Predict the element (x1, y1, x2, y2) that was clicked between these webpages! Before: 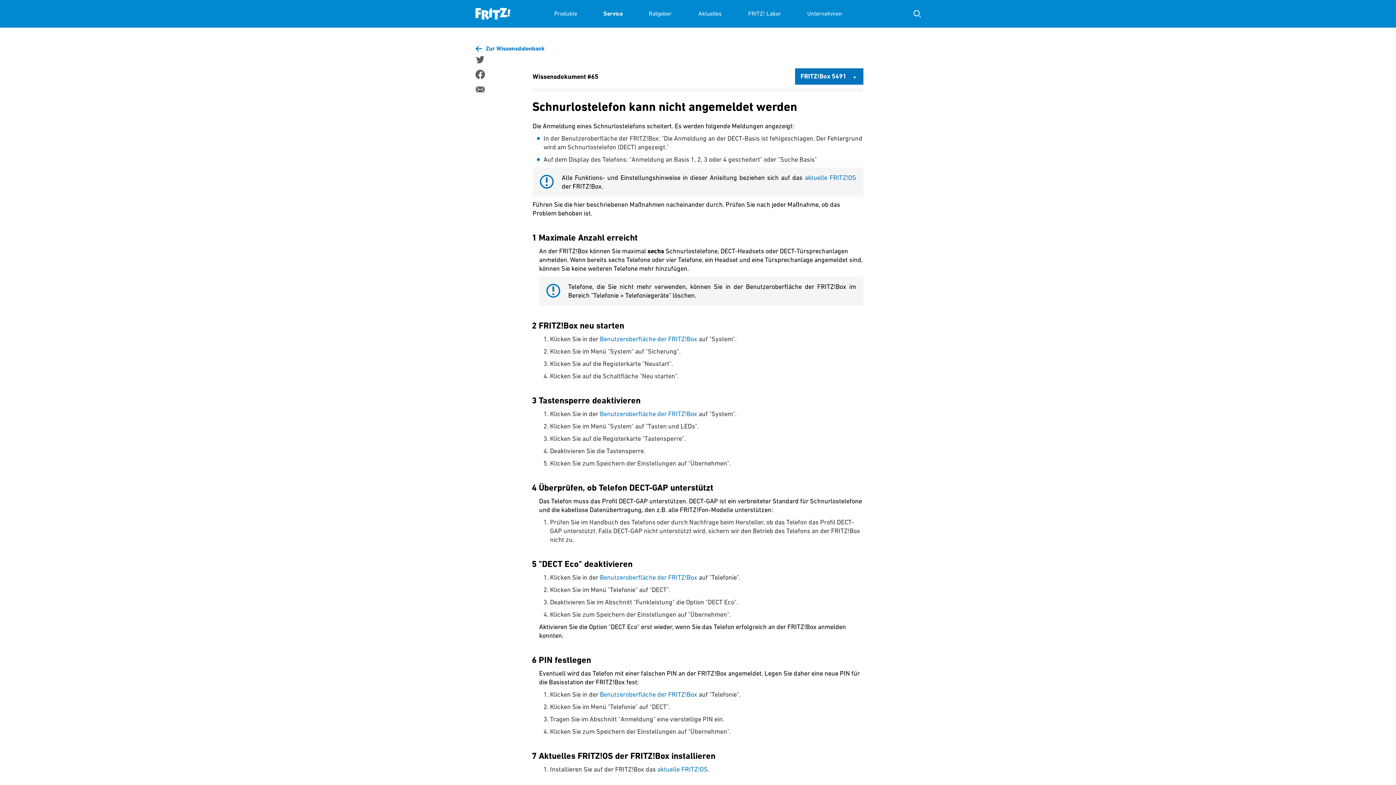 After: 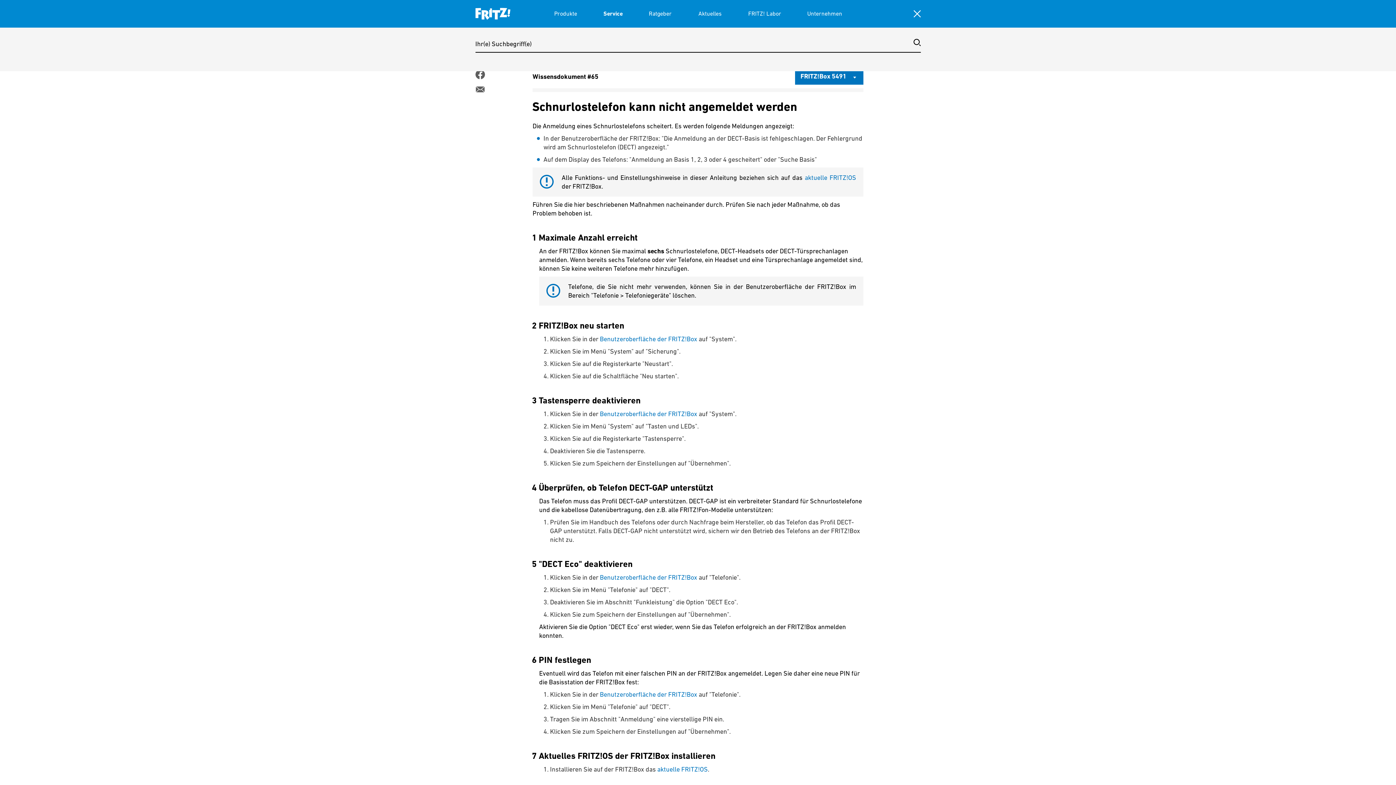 Action: bbox: (913, 10, 920, 17) label: Suche einblenden/ausblenden